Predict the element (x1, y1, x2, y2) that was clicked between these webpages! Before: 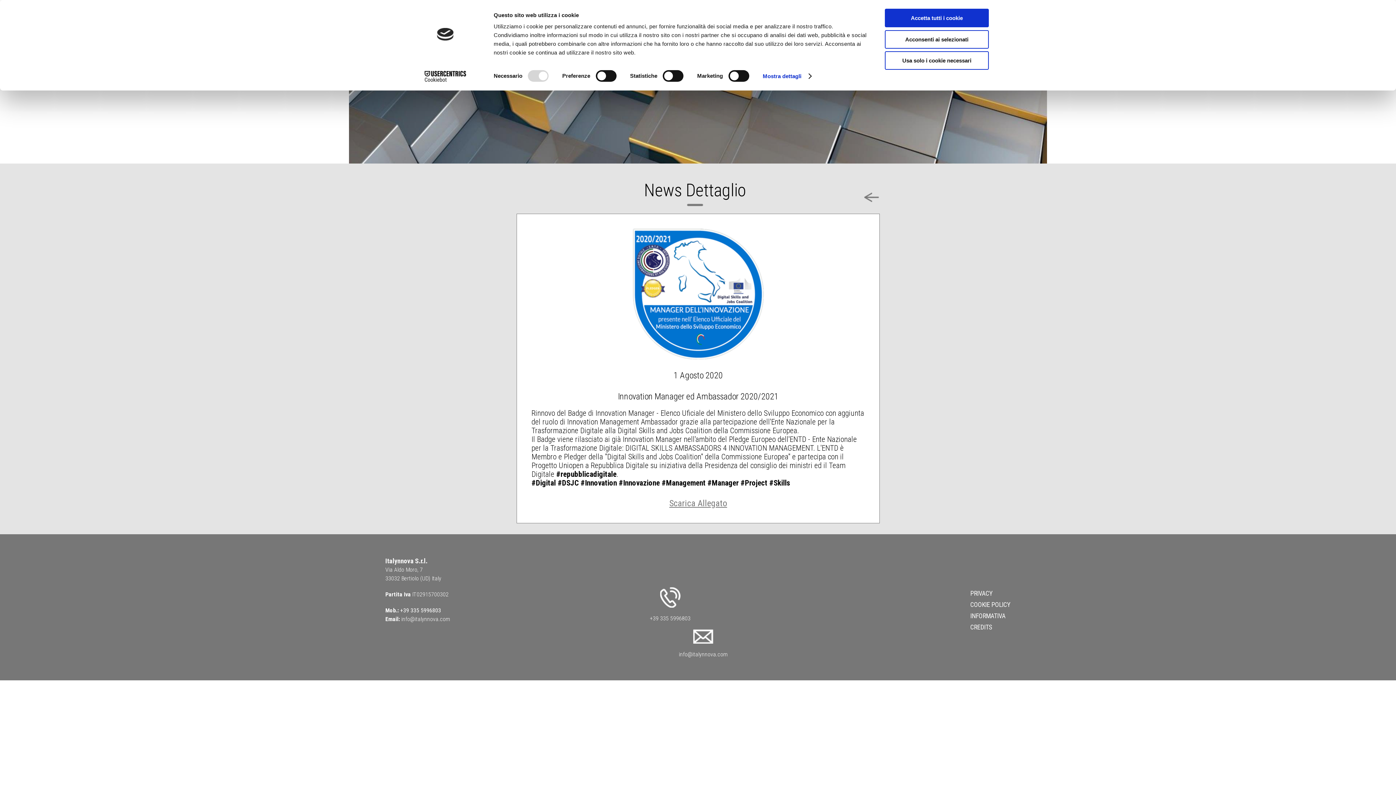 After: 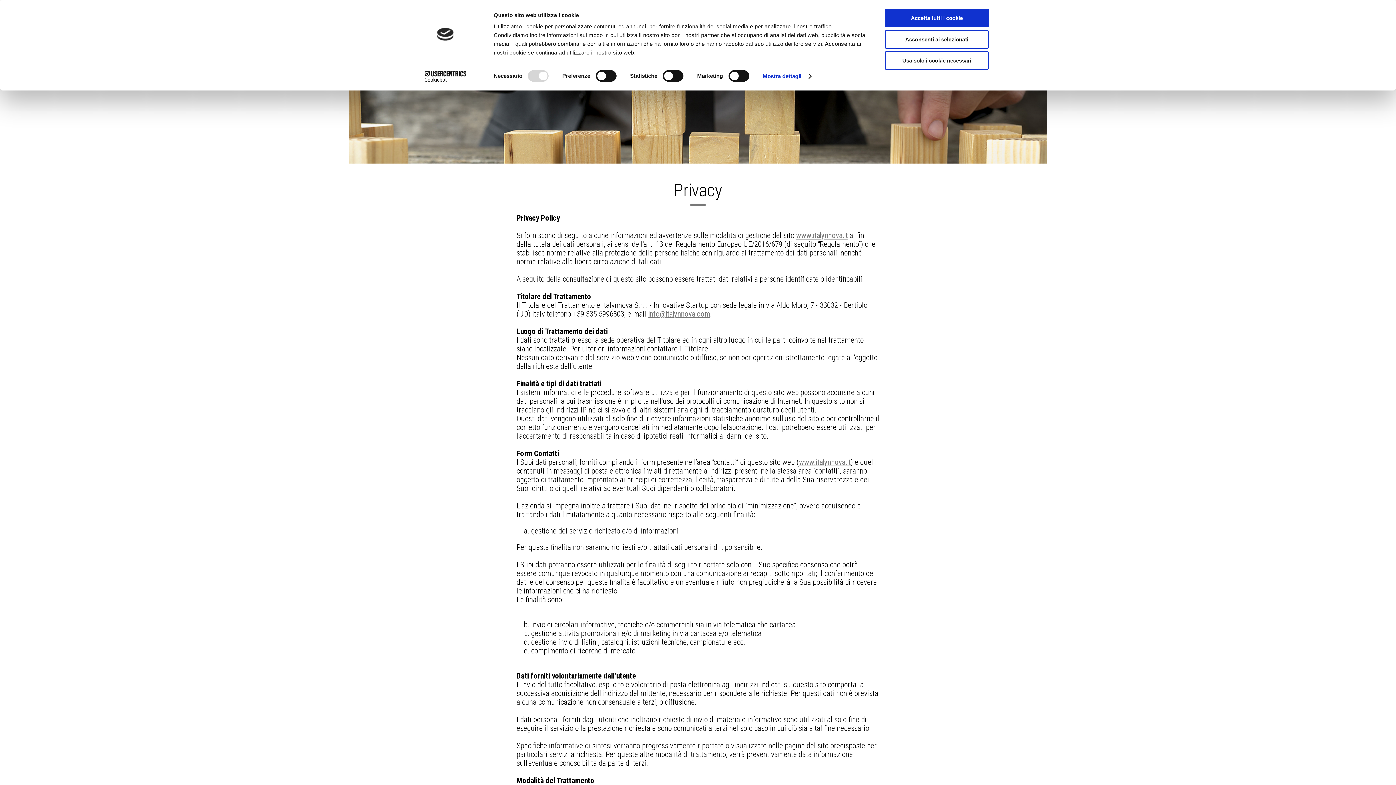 Action: label: PRIVACY bbox: (970, 589, 1010, 597)